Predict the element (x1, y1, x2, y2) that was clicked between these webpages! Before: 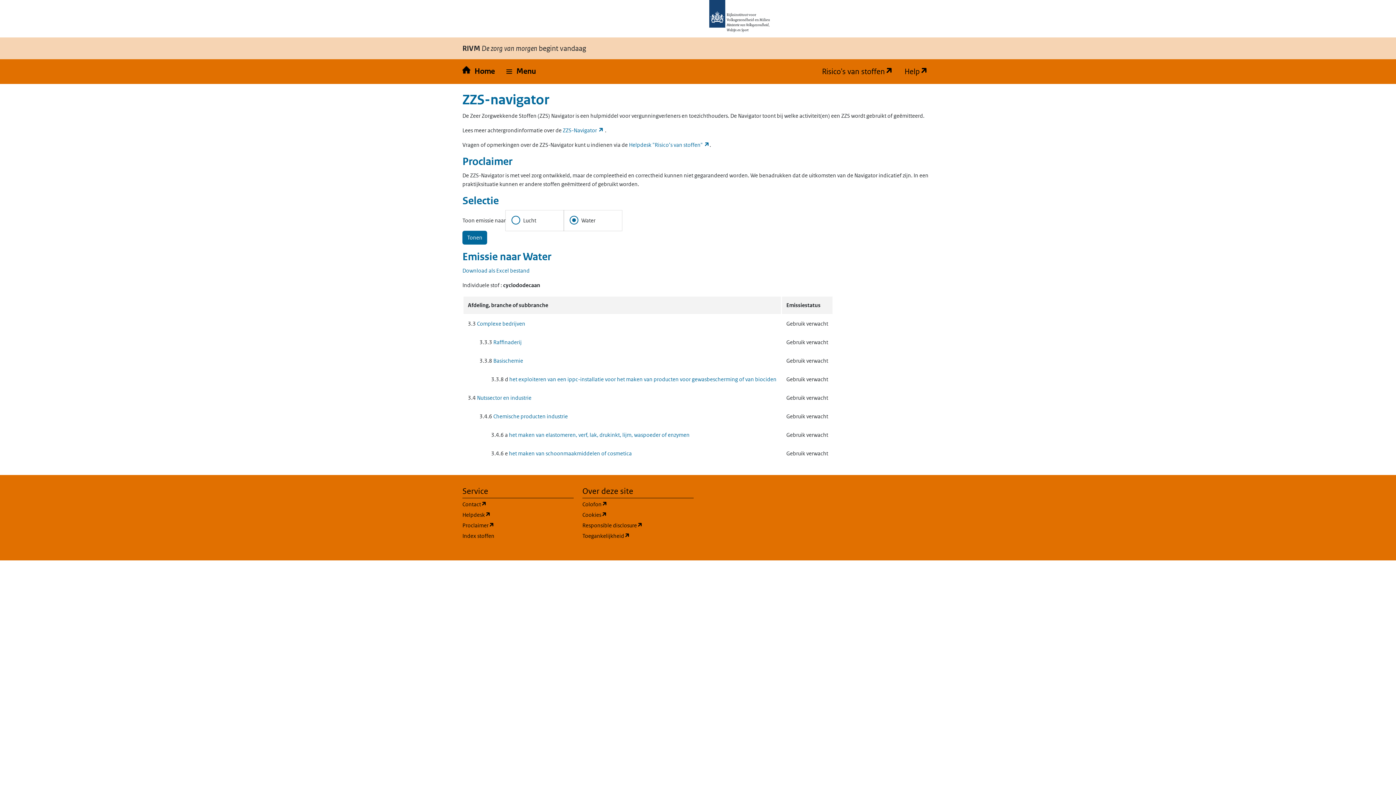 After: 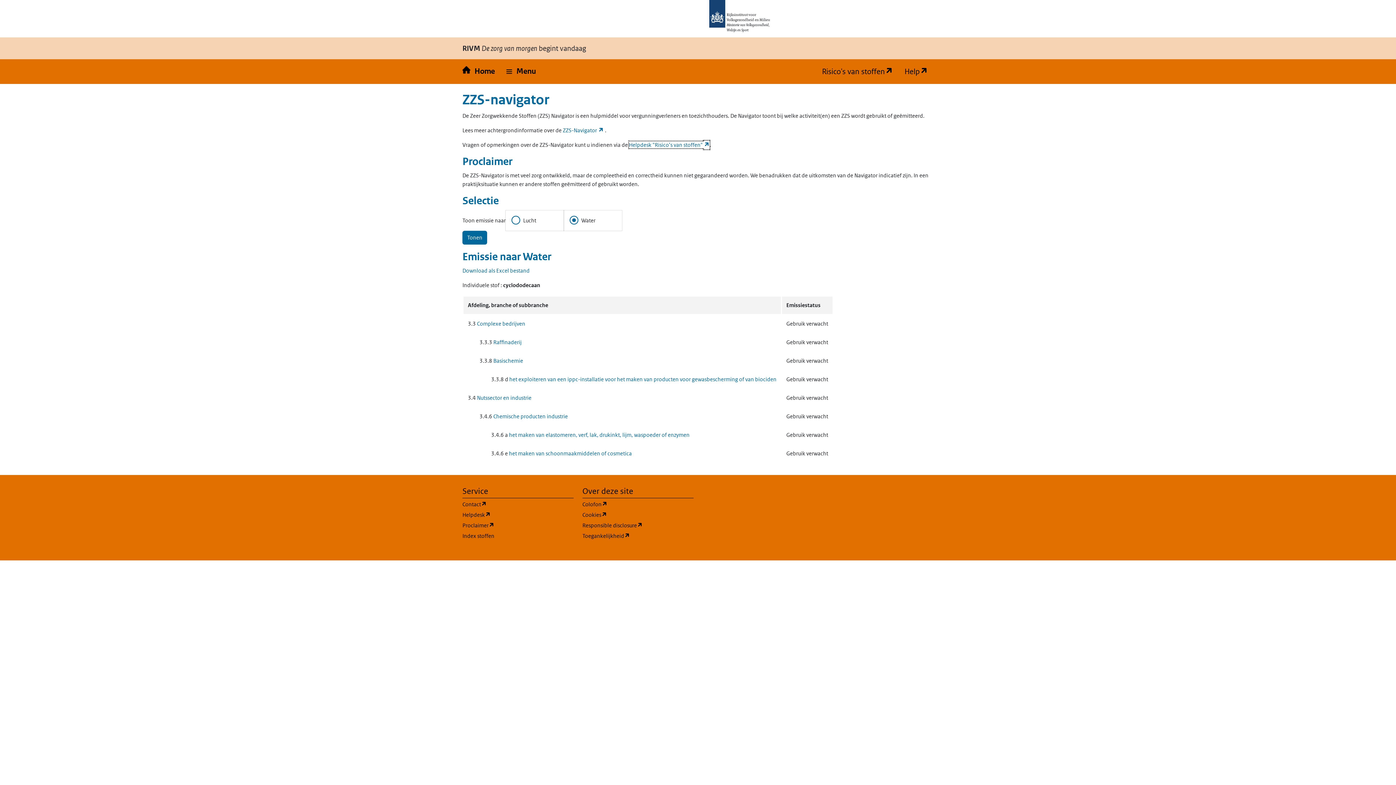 Action: bbox: (629, 141, 709, 148) label: Helpdesk "Risico’s van stoffen" 
(opens in a new tab)